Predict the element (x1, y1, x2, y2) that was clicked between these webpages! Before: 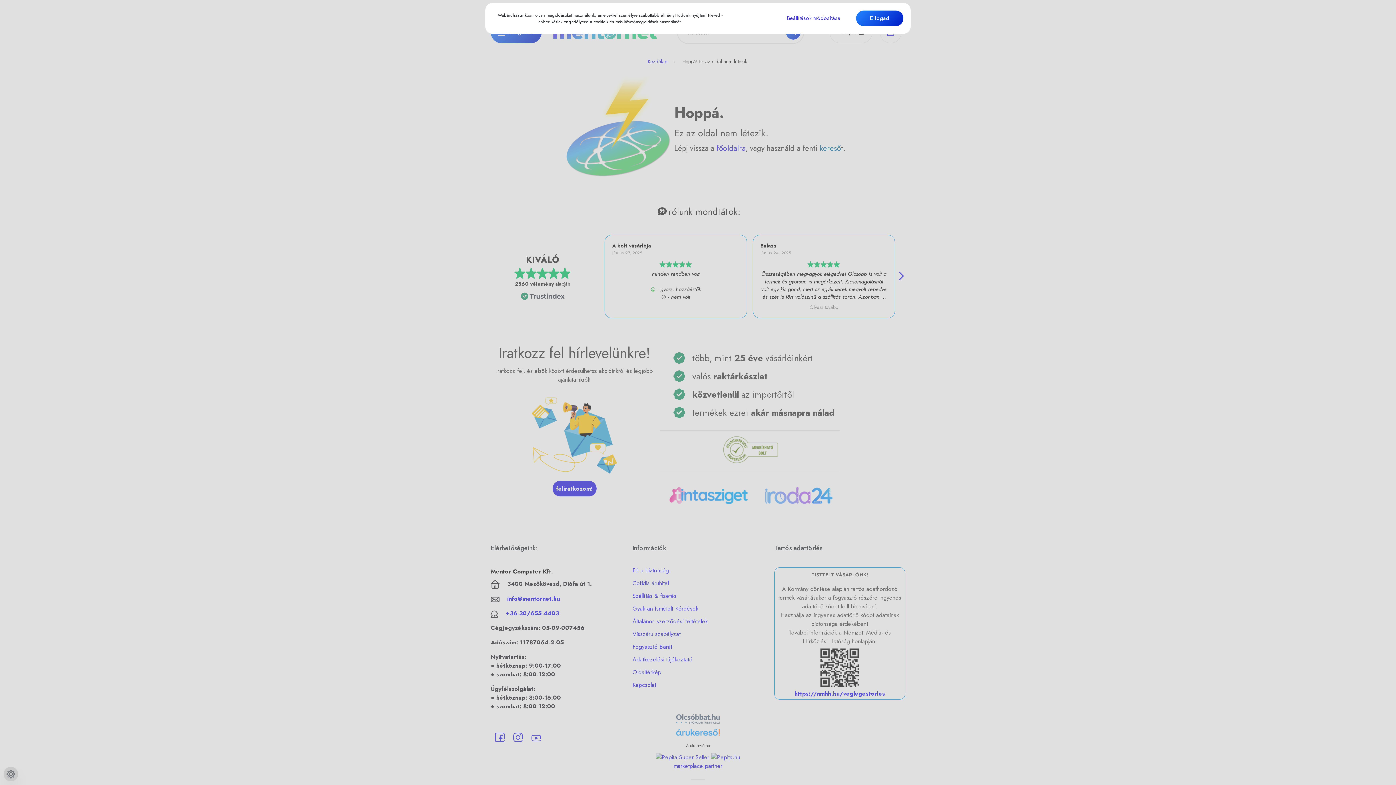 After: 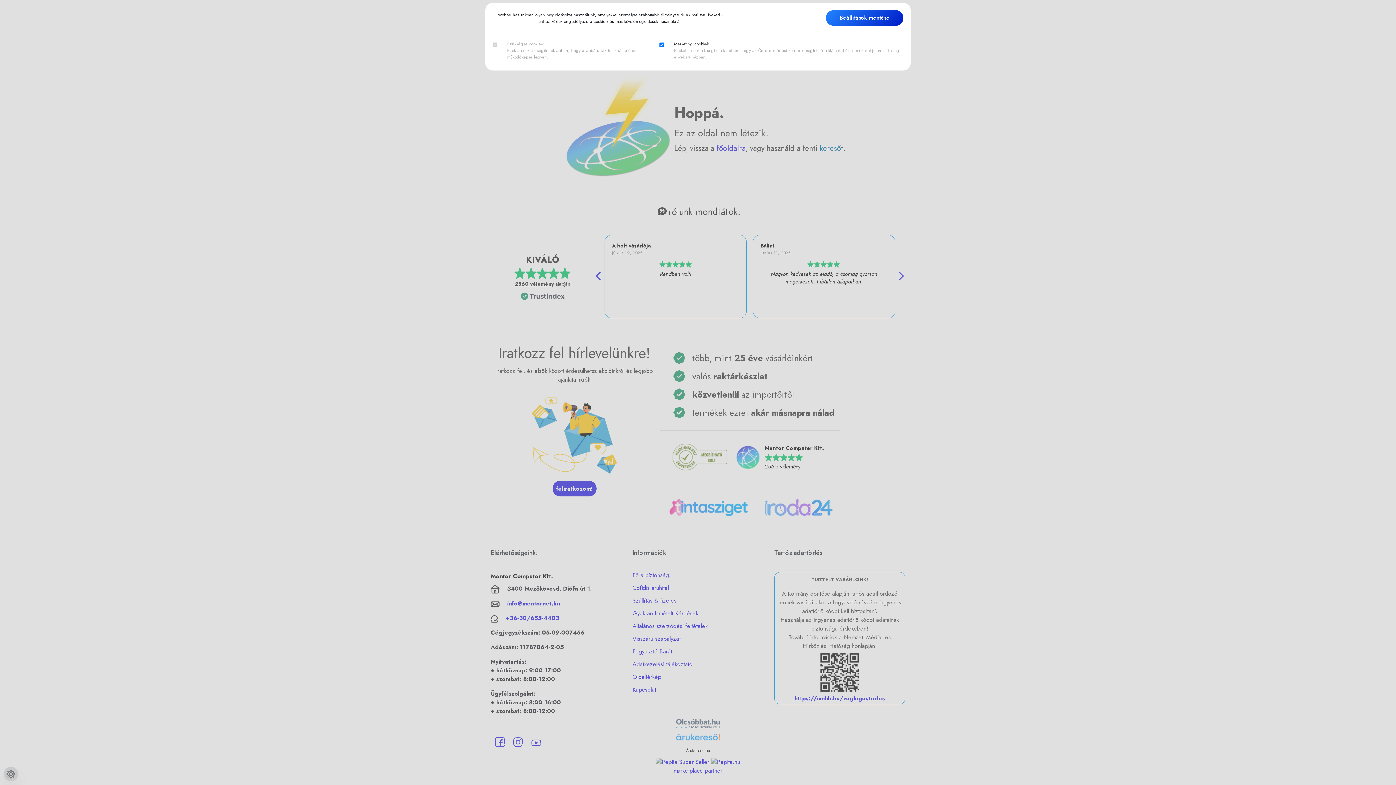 Action: bbox: (773, 10, 854, 26) label: Beállítások módosítása